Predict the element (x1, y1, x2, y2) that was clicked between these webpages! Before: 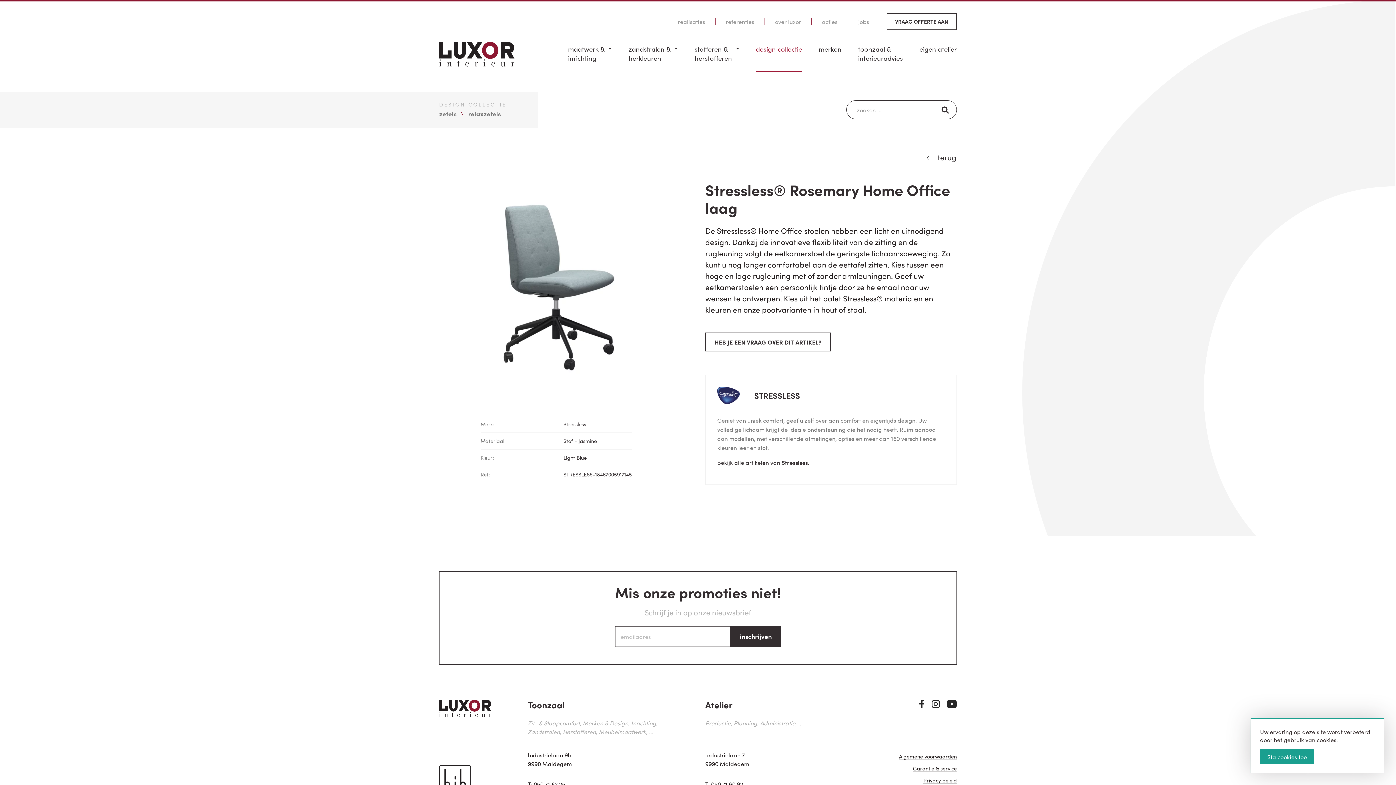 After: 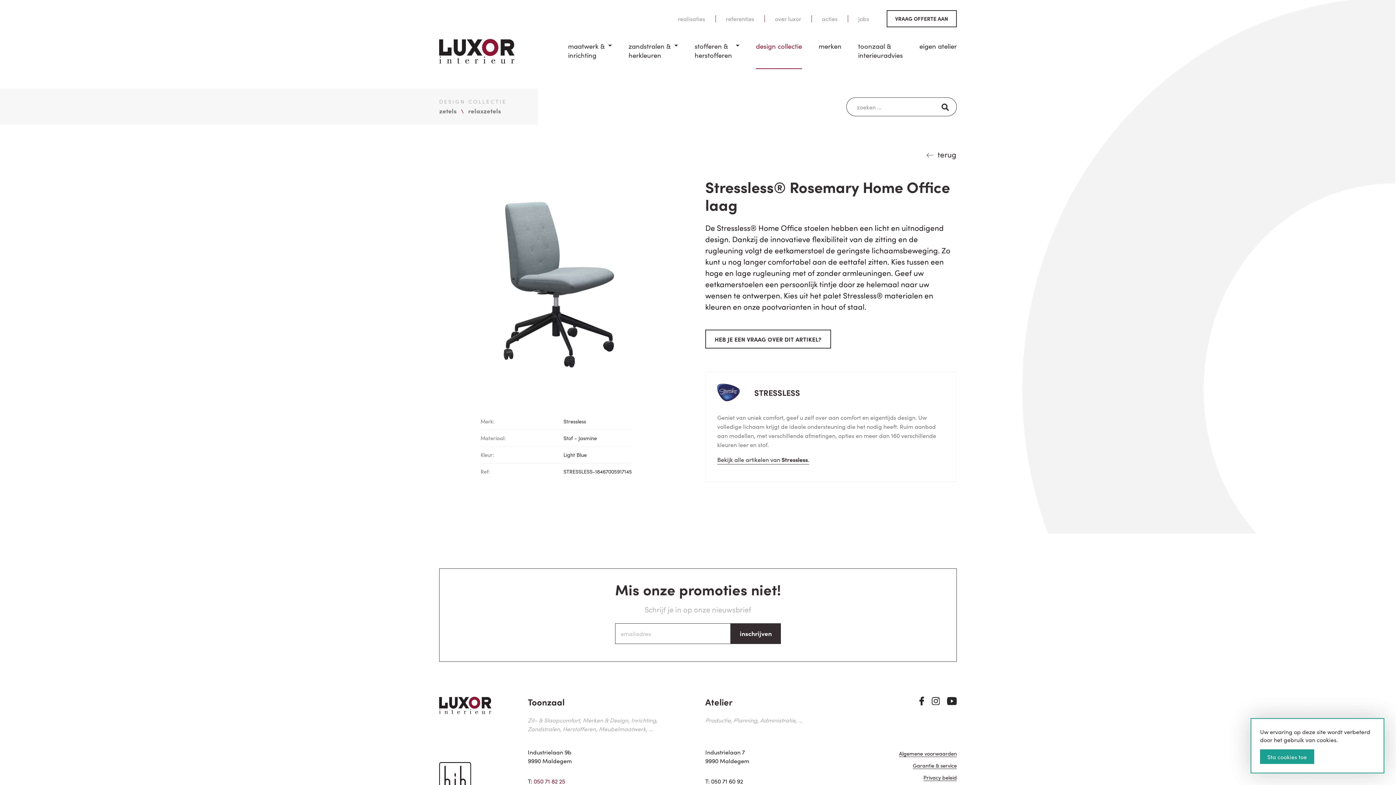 Action: label: 050 71 82 25 bbox: (533, 780, 565, 788)